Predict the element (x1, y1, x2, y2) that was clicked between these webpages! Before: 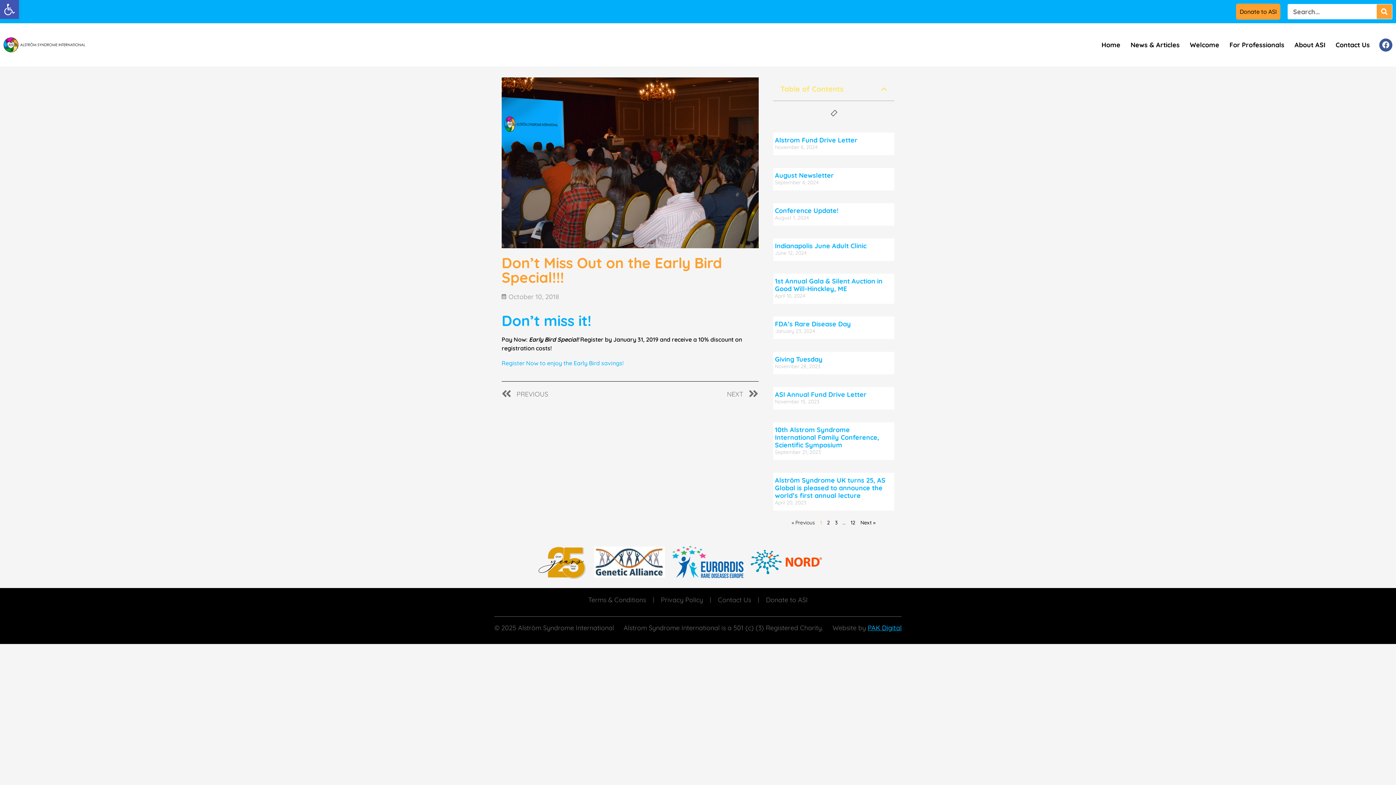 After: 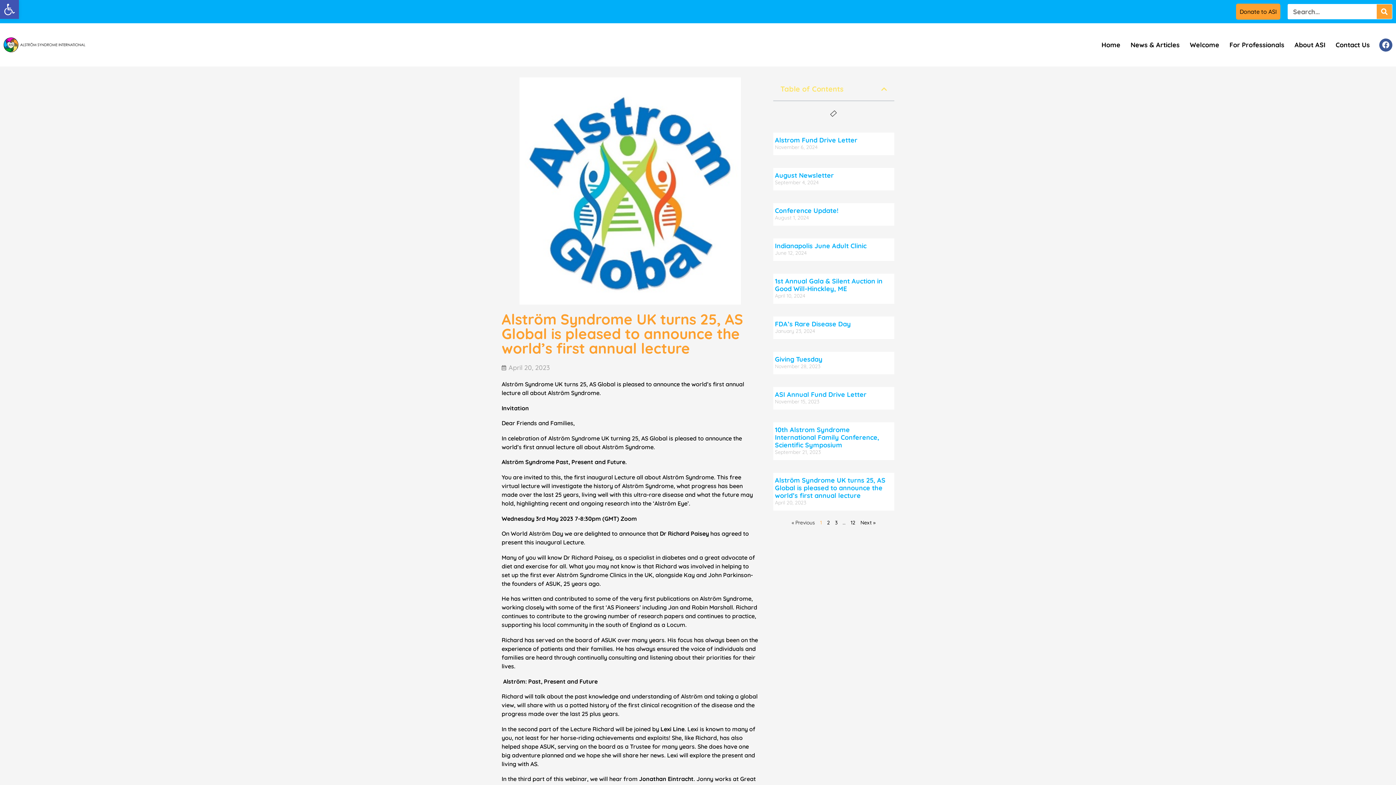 Action: bbox: (775, 476, 885, 500) label: Alström Syndrome UK turns 25, AS Global is pleased to announce the world’s first annual lecture